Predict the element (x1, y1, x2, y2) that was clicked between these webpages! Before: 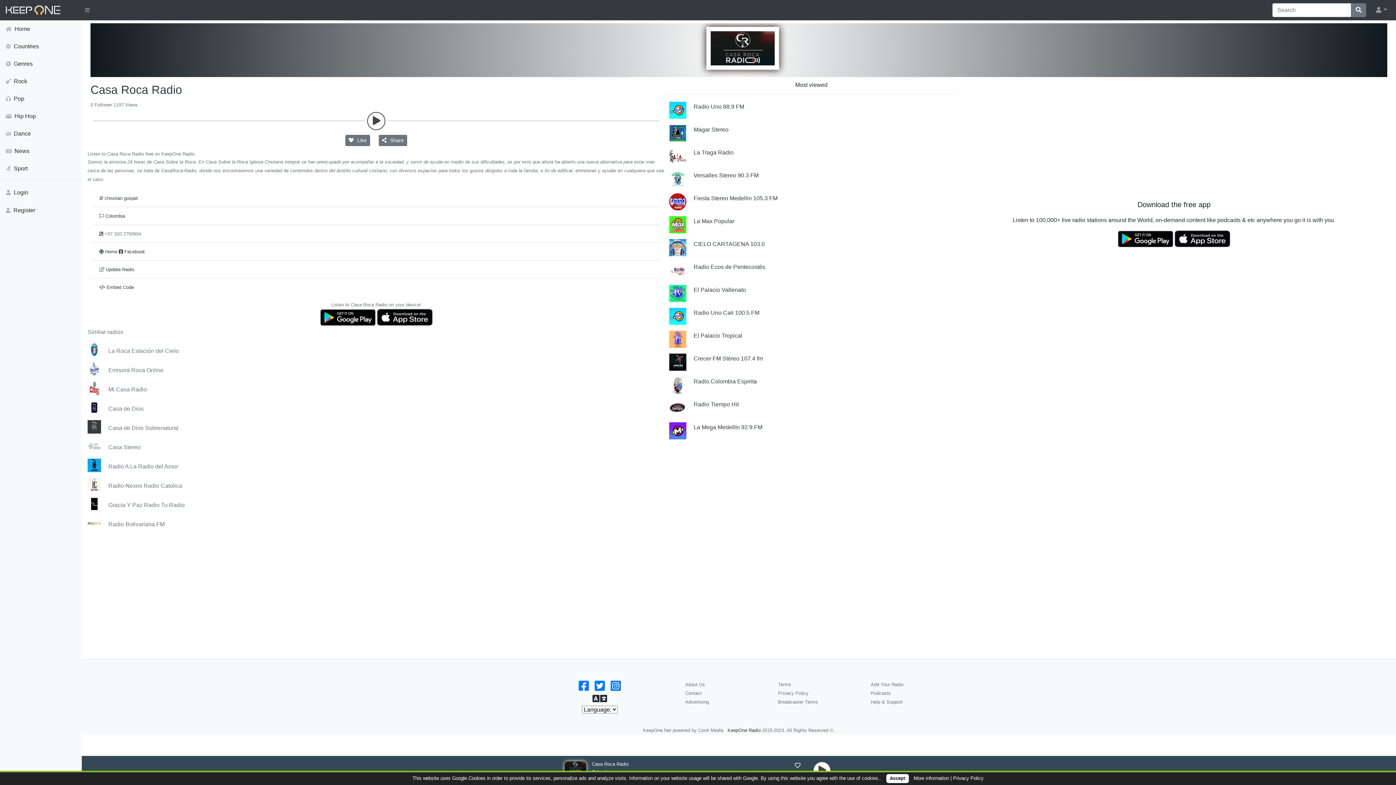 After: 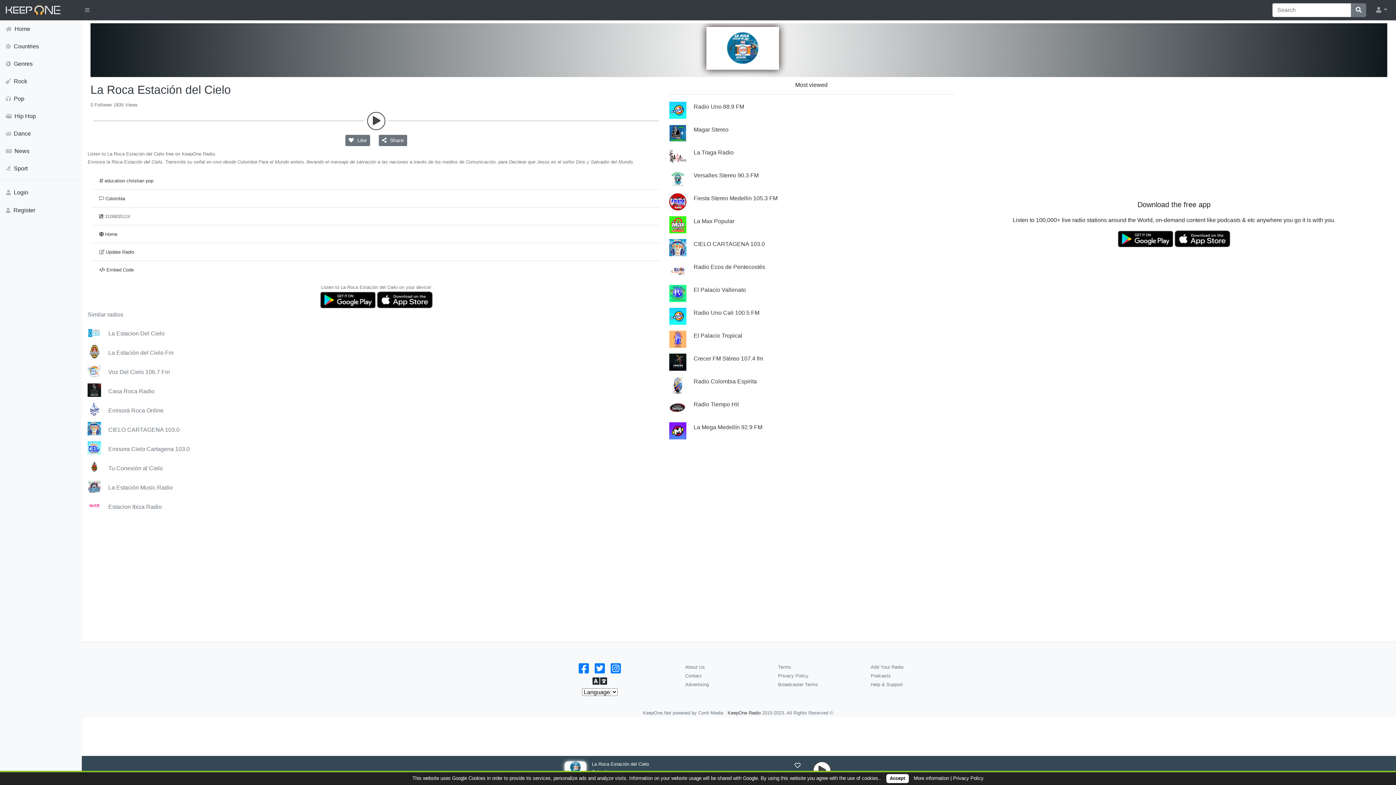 Action: bbox: (86, 341, 108, 360)